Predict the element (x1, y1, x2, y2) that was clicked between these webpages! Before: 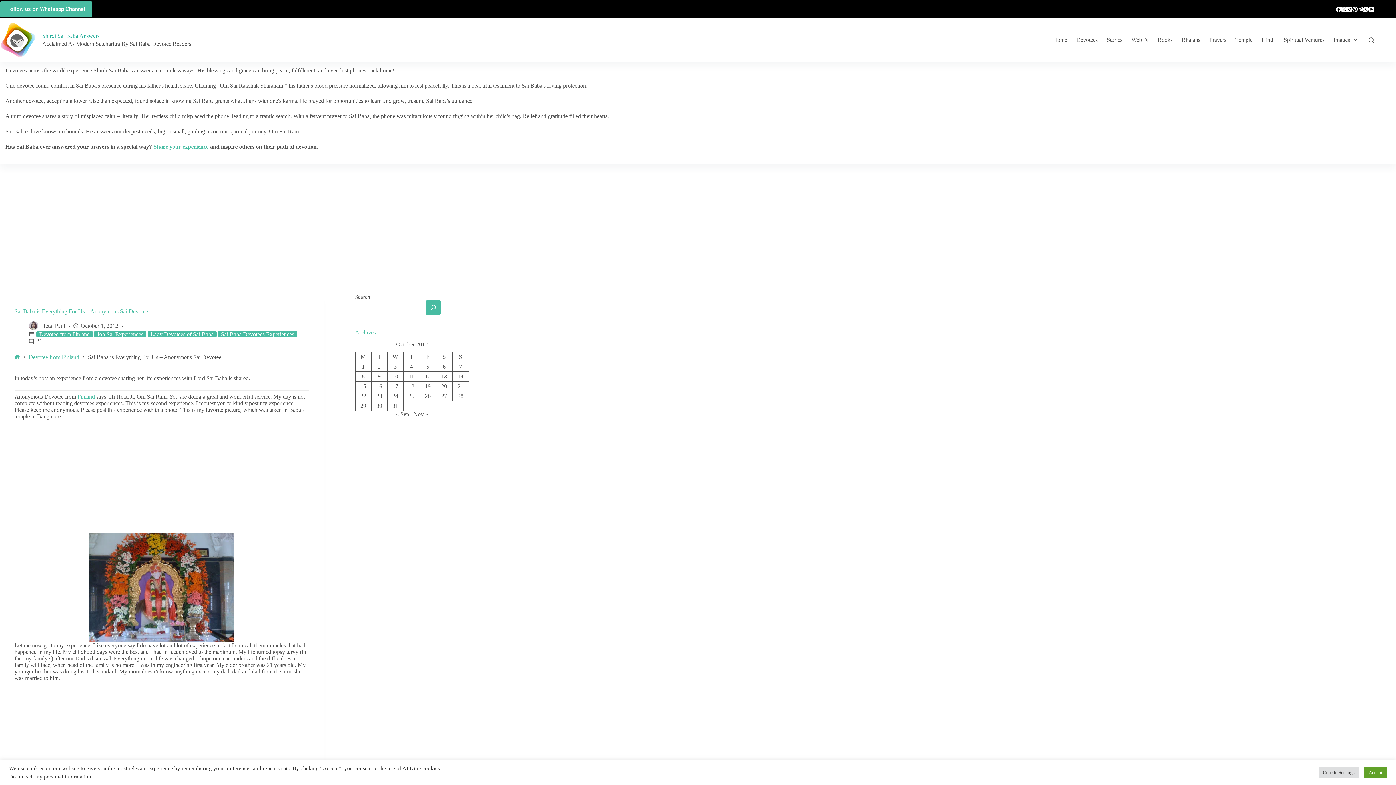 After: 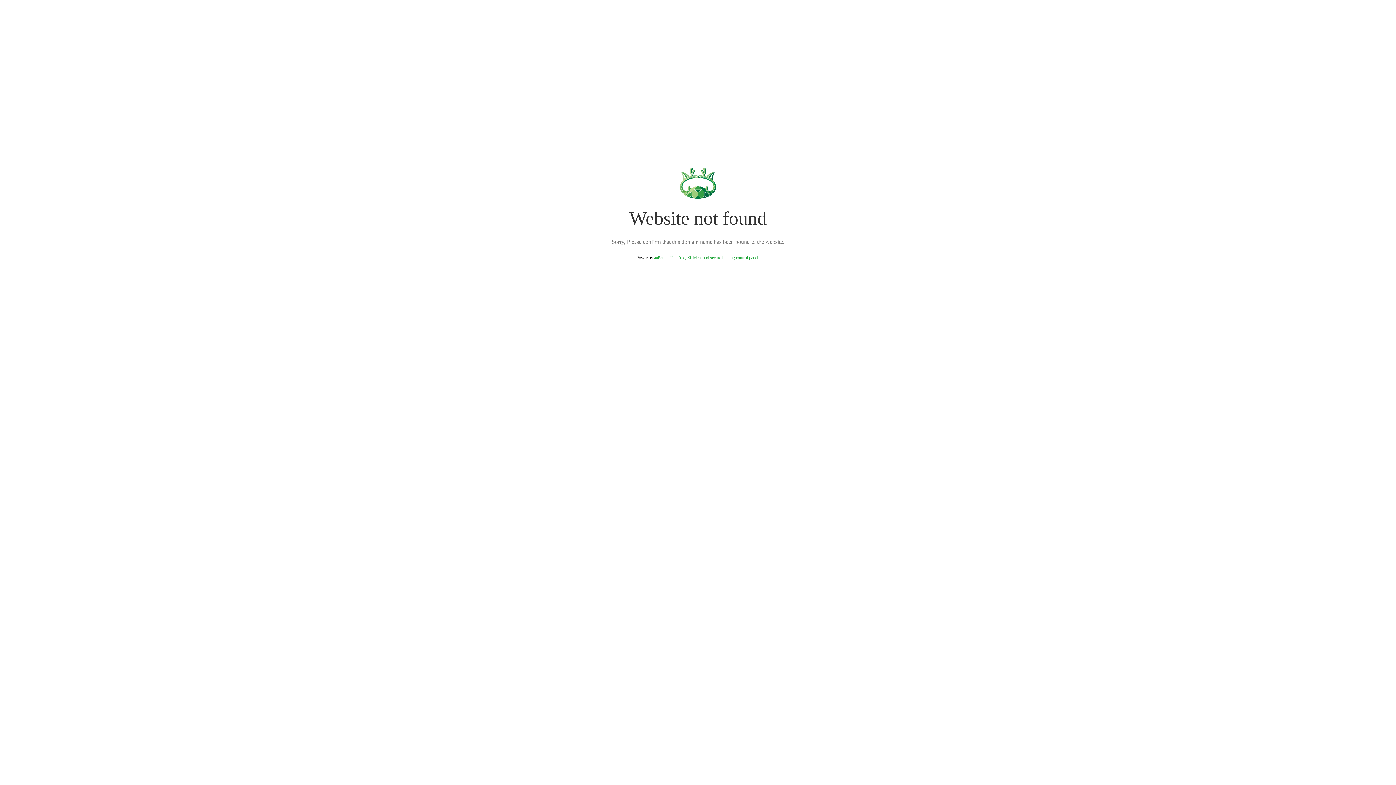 Action: label: Bhajans bbox: (1177, 18, 1205, 61)